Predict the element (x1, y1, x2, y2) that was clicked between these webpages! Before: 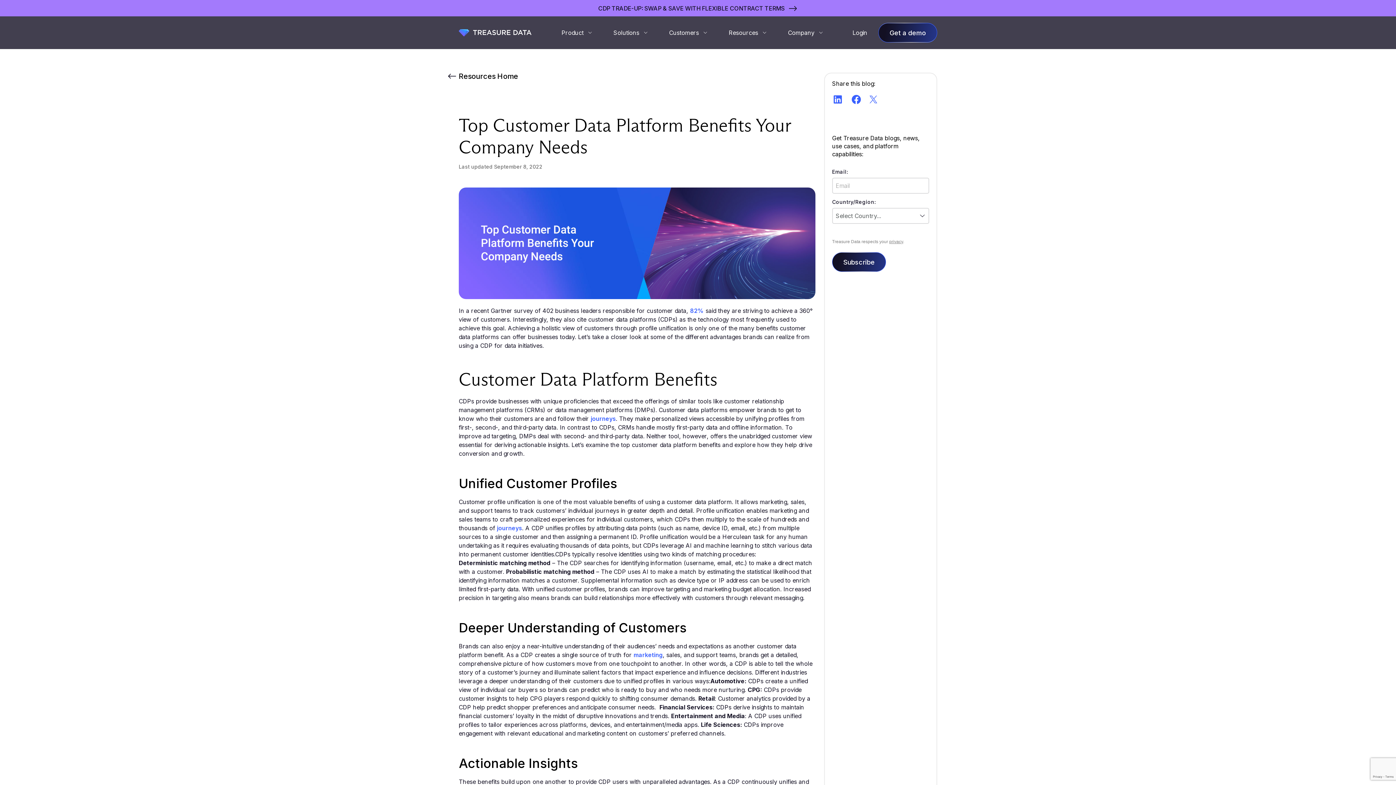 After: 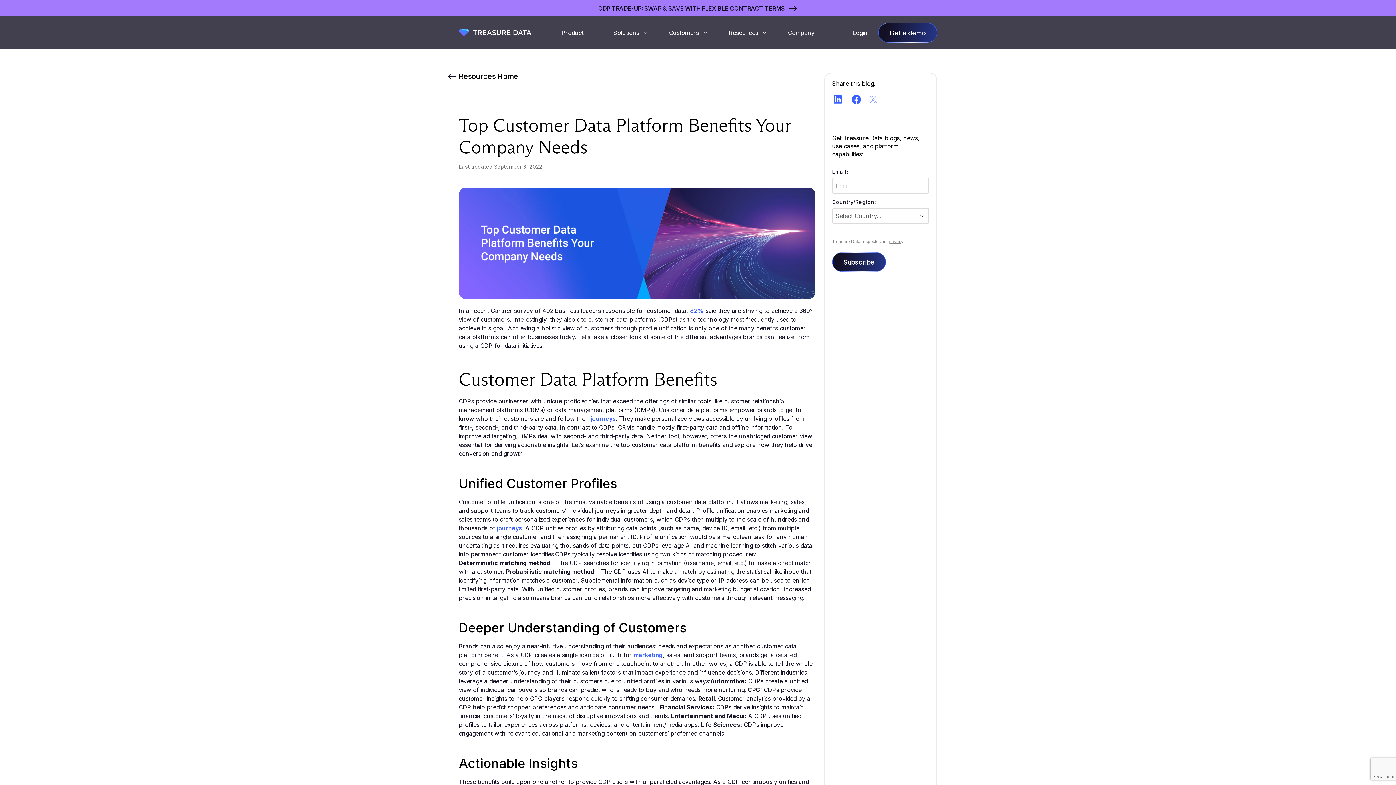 Action: bbox: (869, 95, 877, 103)